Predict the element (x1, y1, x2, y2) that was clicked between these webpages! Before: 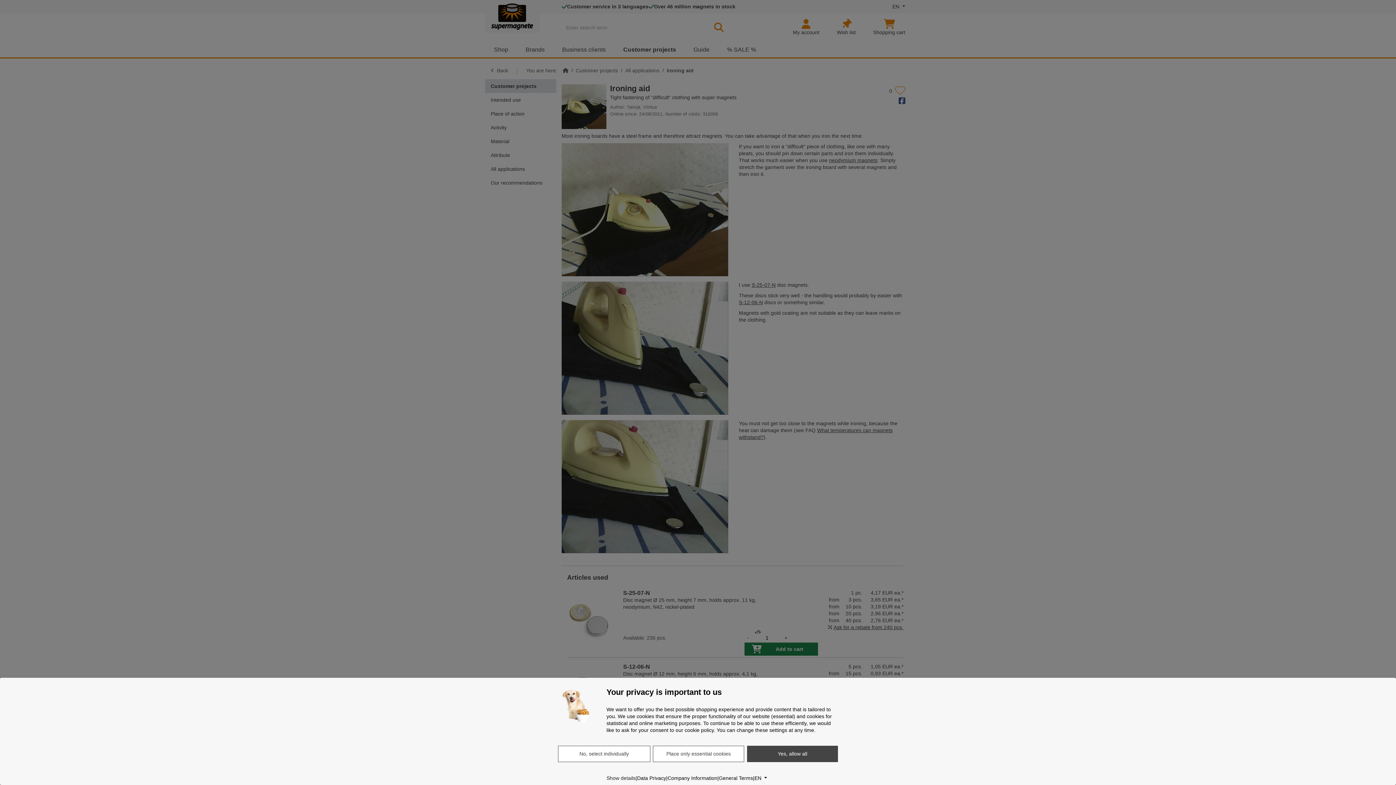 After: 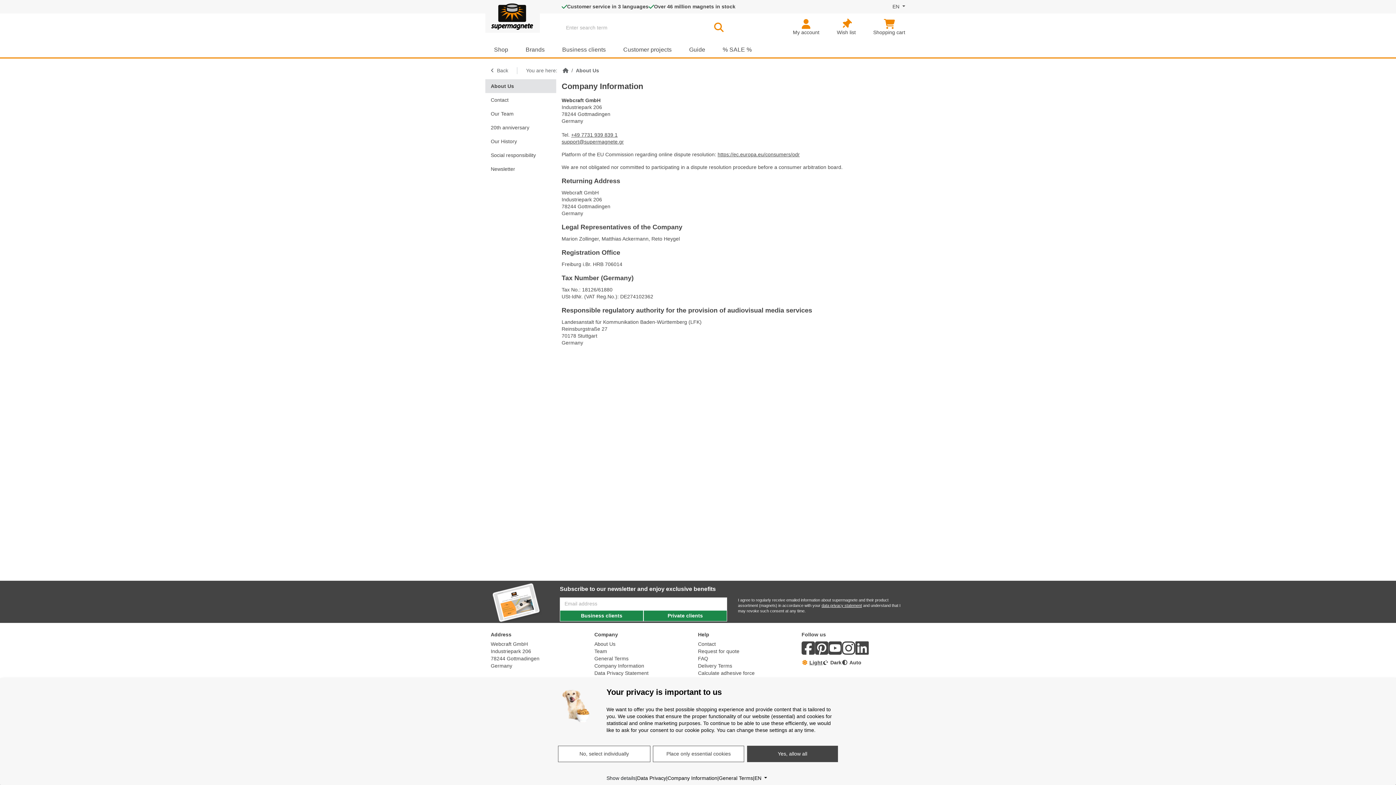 Action: label: Company Information bbox: (667, 775, 717, 782)